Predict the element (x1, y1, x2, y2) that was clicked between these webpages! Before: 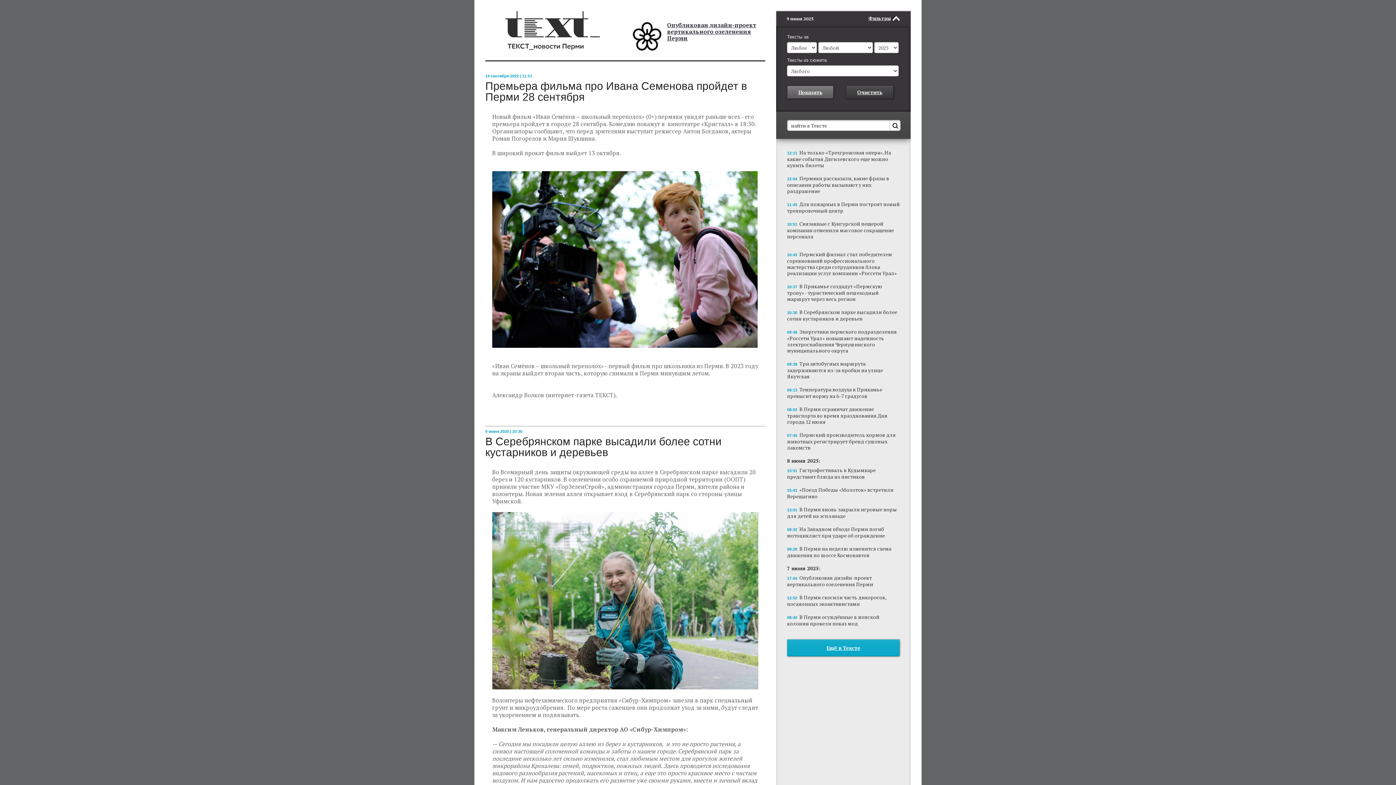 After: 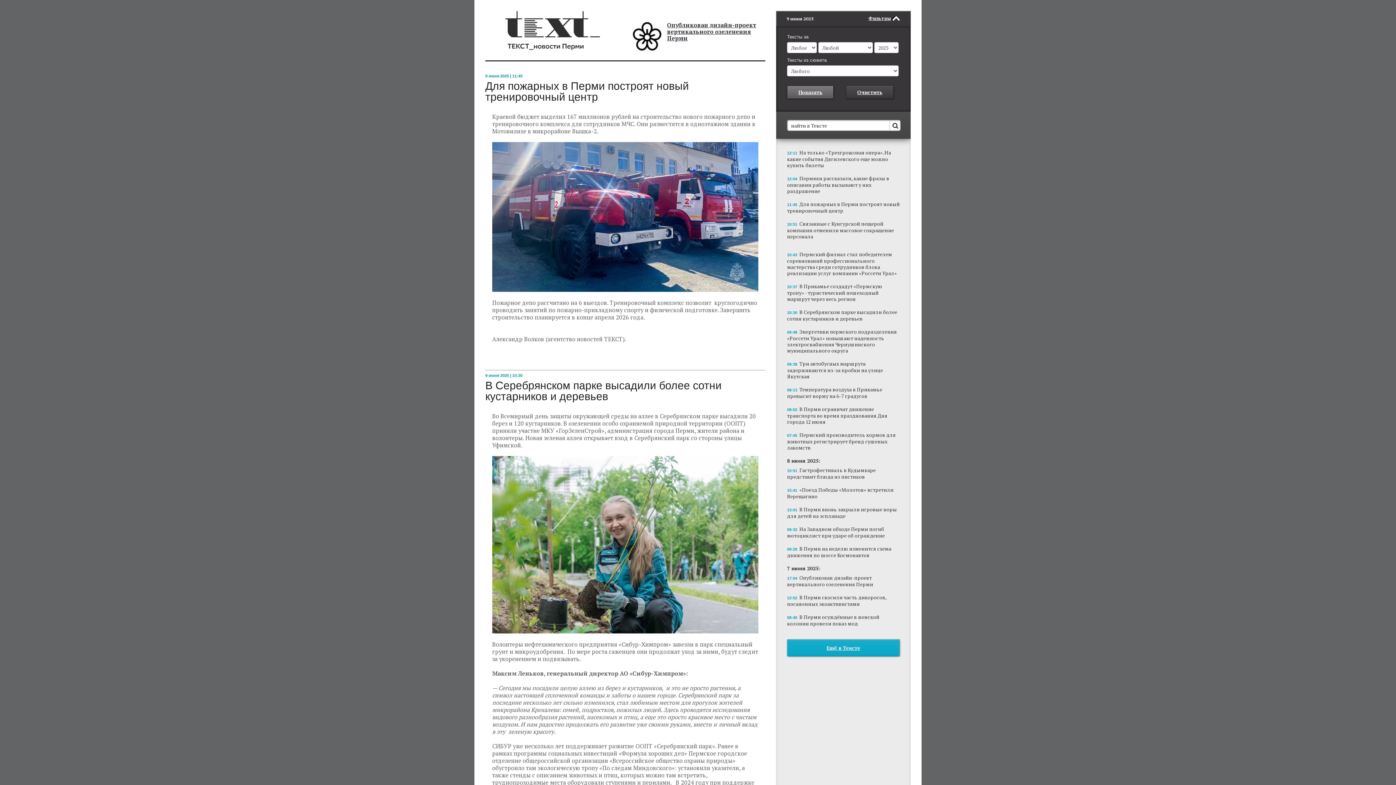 Action: label: 11:45 Для пожарных в Перми построят новый тренировочный центр bbox: (787, 200, 900, 213)